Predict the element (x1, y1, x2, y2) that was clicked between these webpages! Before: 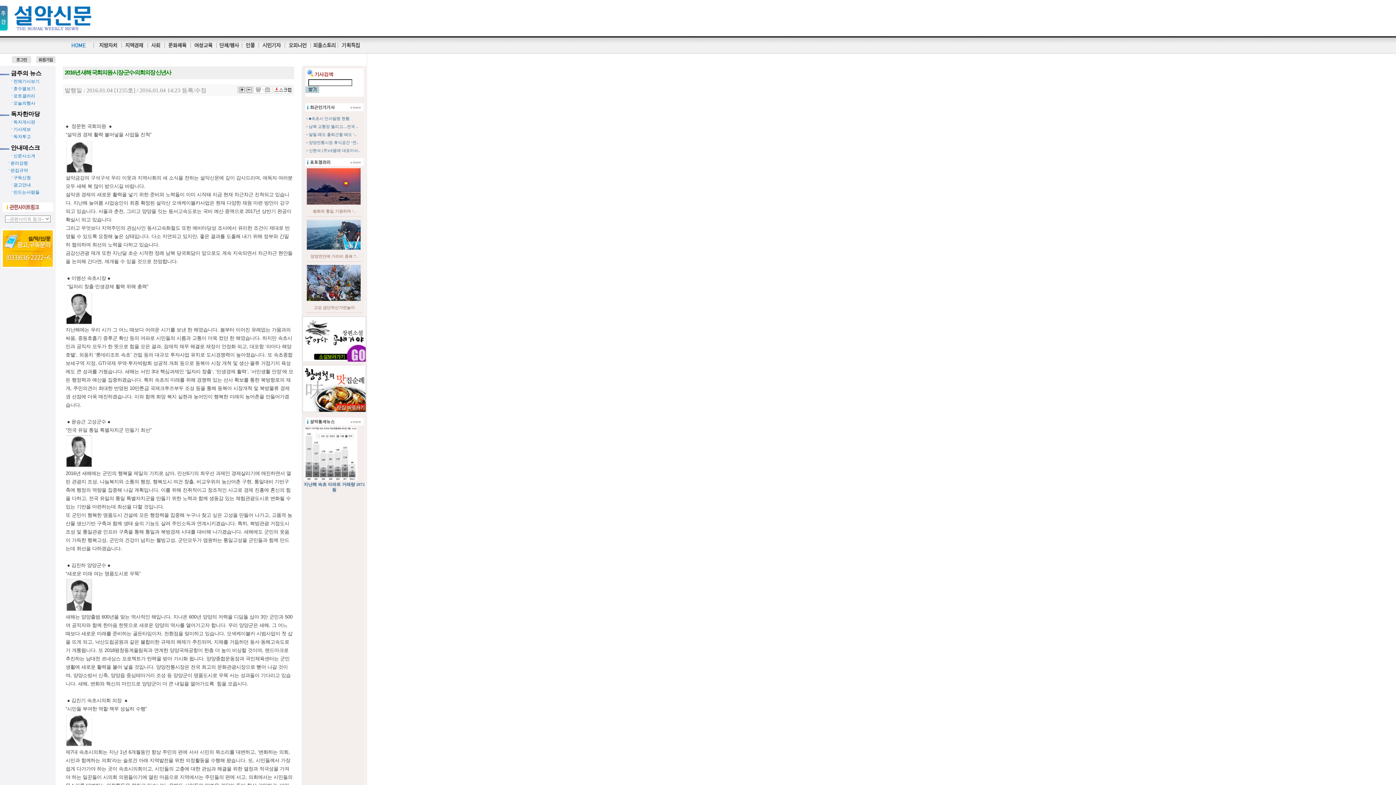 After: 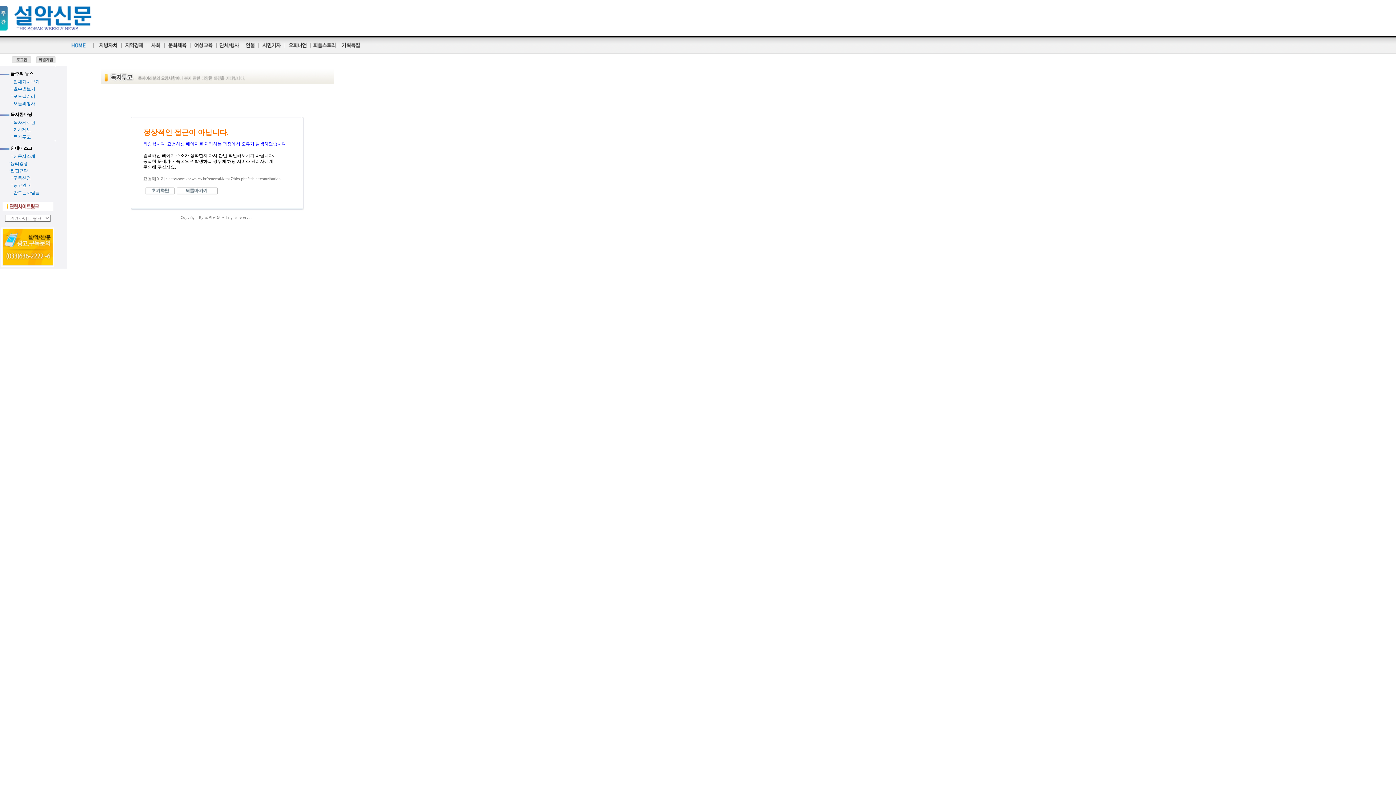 Action: bbox: (13, 134, 30, 139) label: 독자투고